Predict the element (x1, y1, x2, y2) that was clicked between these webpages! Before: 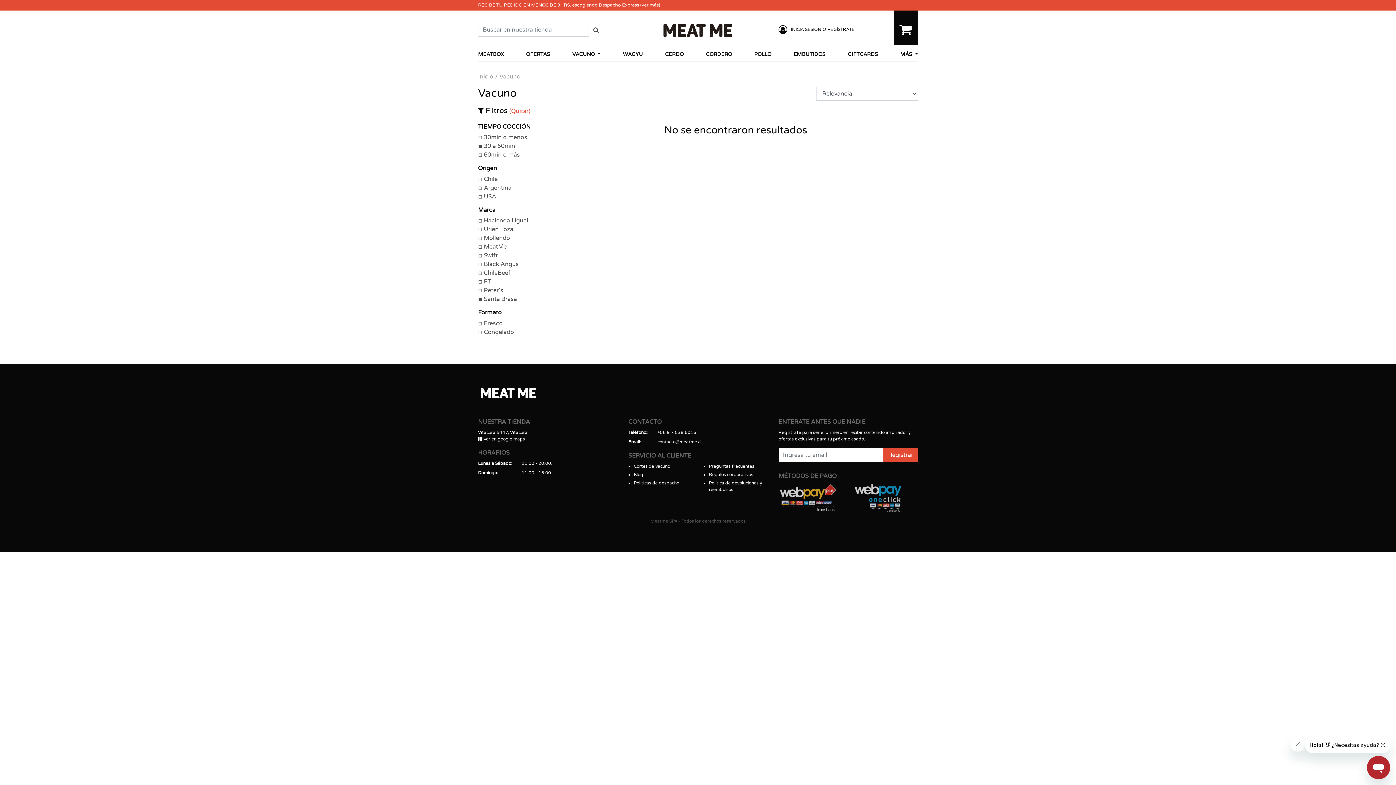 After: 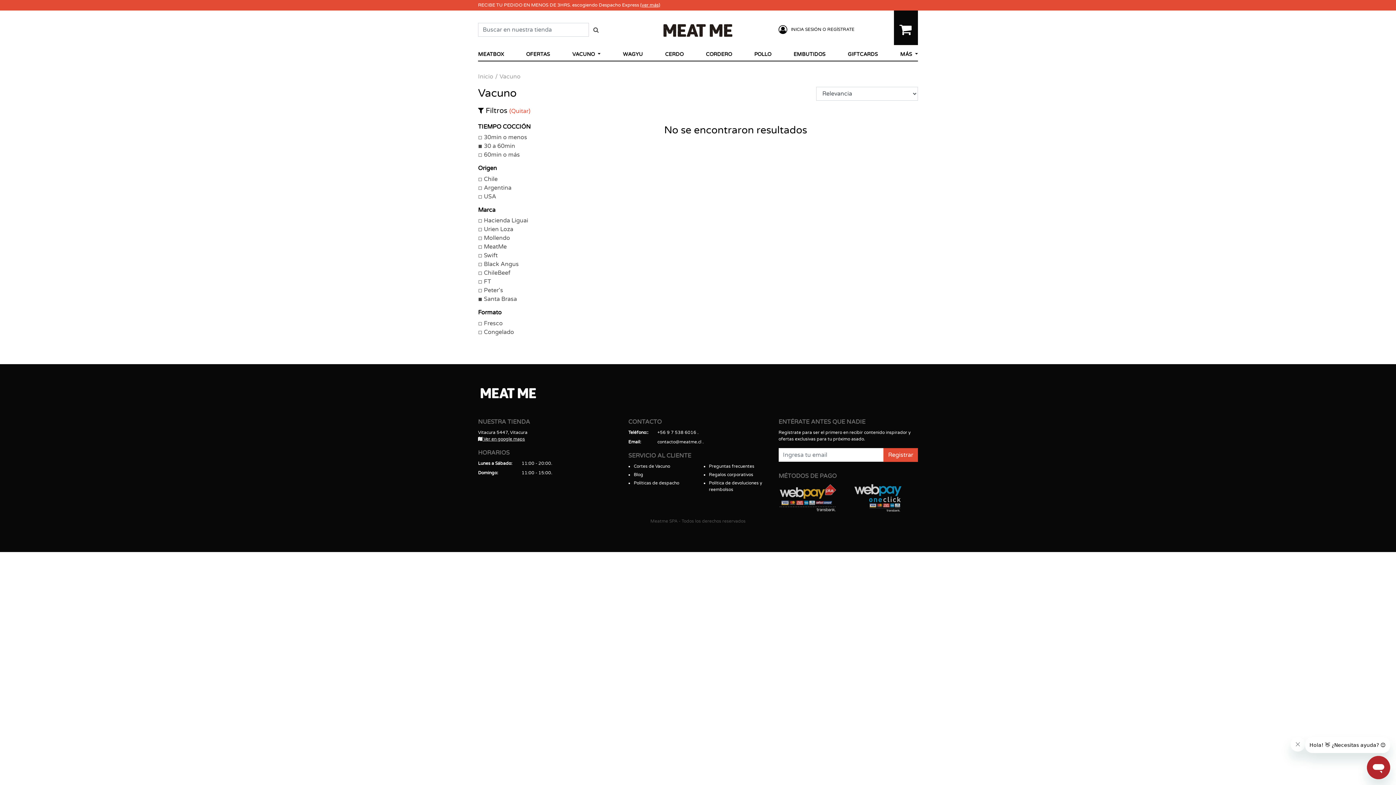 Action: bbox: (478, 436, 525, 441) label:  Ver en google maps